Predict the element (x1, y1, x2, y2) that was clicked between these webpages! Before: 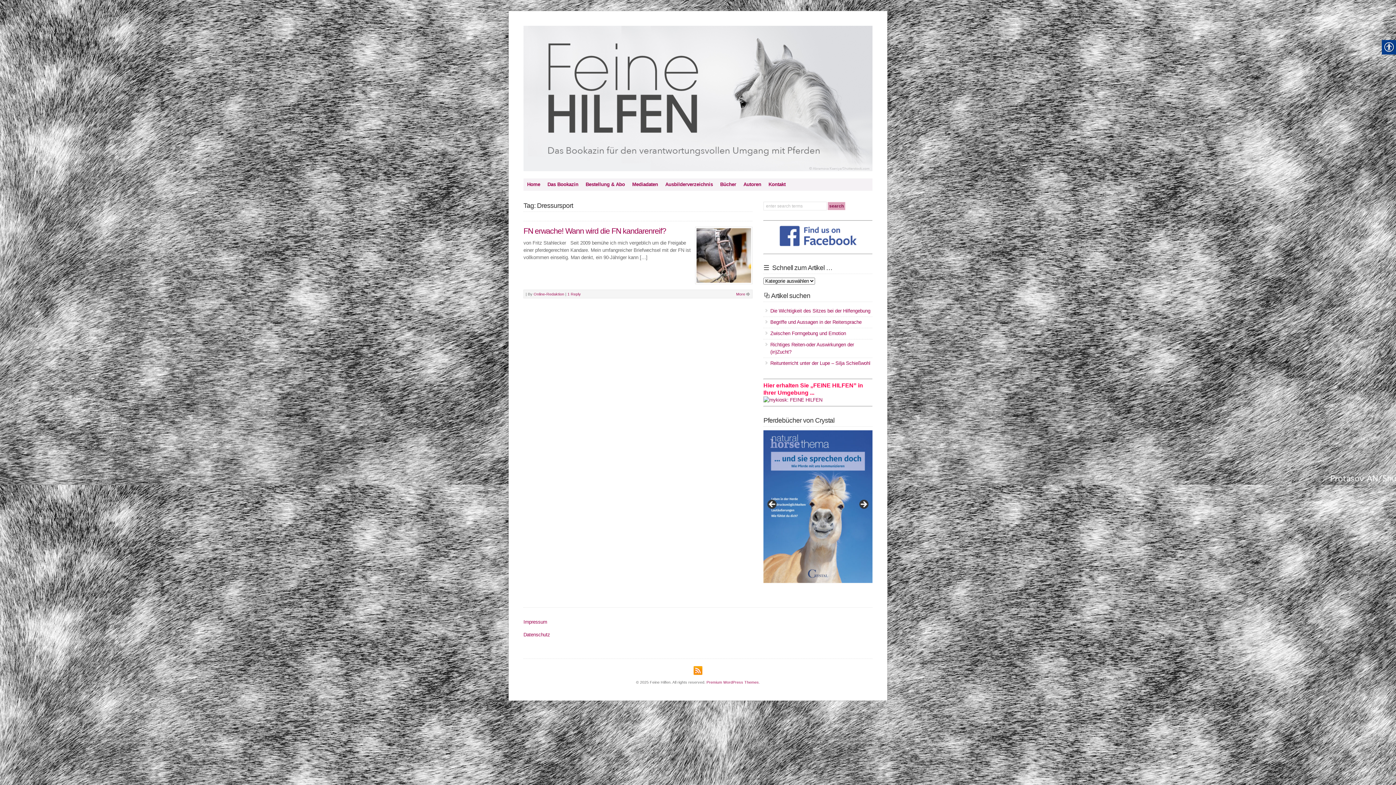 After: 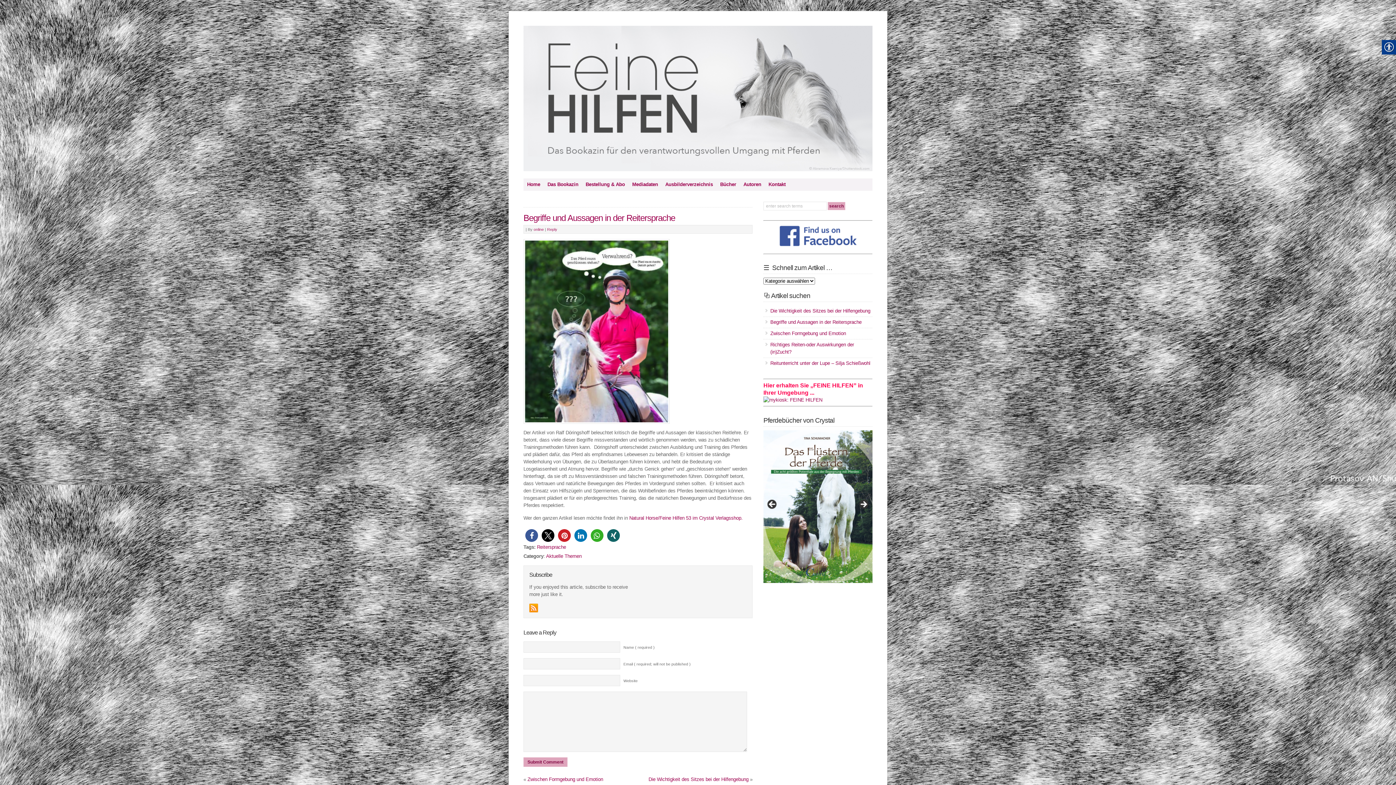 Action: bbox: (770, 319, 861, 325) label: Begriffe und Aussagen in der Reitersprache